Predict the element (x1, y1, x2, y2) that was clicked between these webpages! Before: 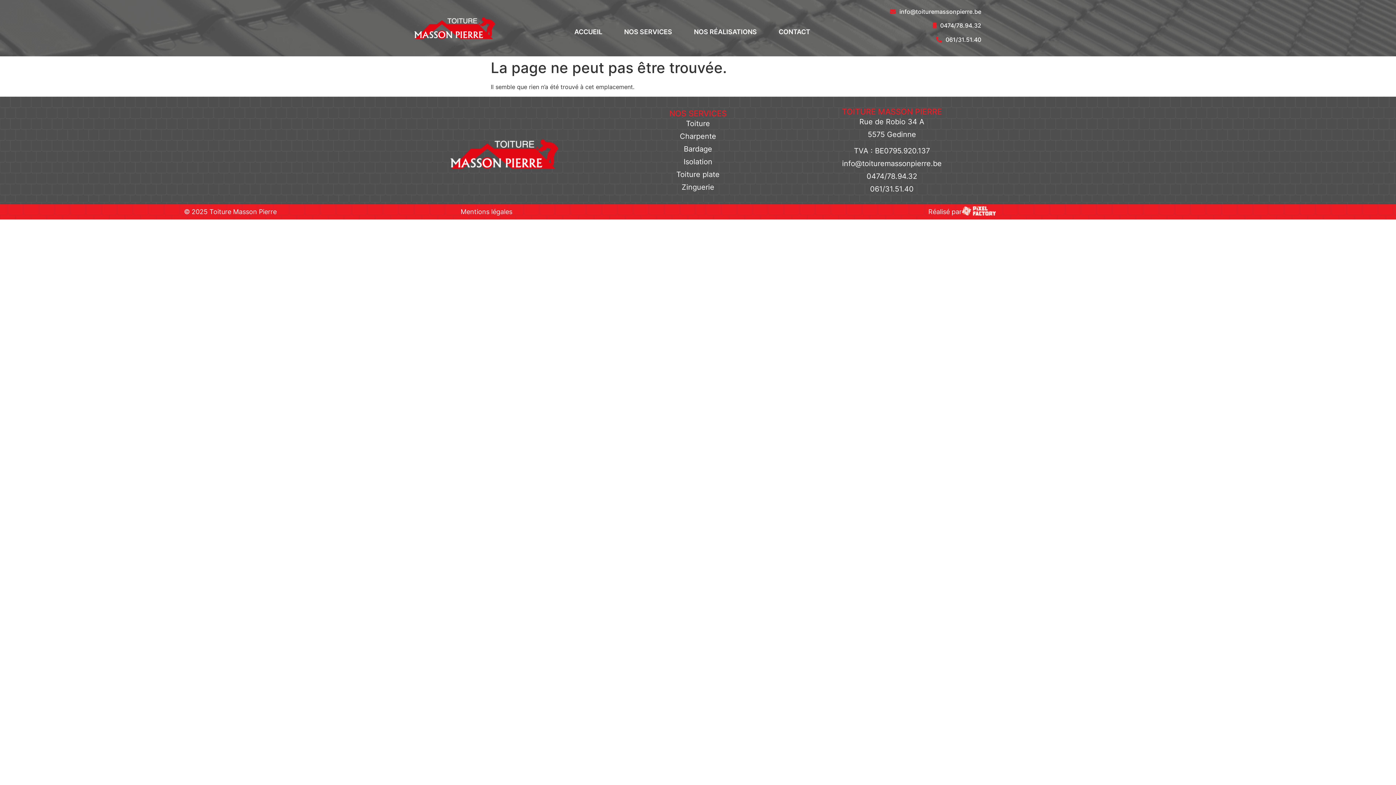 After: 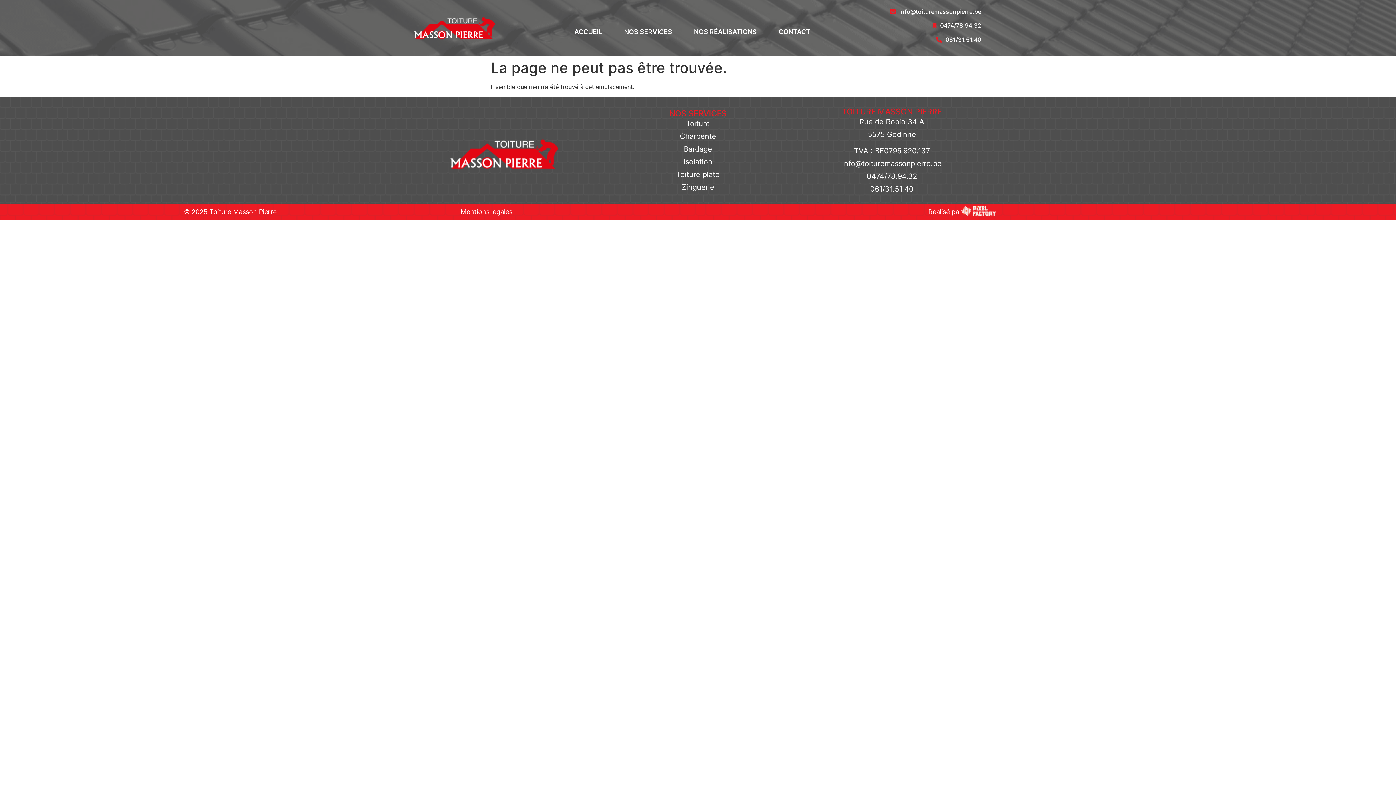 Action: bbox: (962, 206, 995, 215)